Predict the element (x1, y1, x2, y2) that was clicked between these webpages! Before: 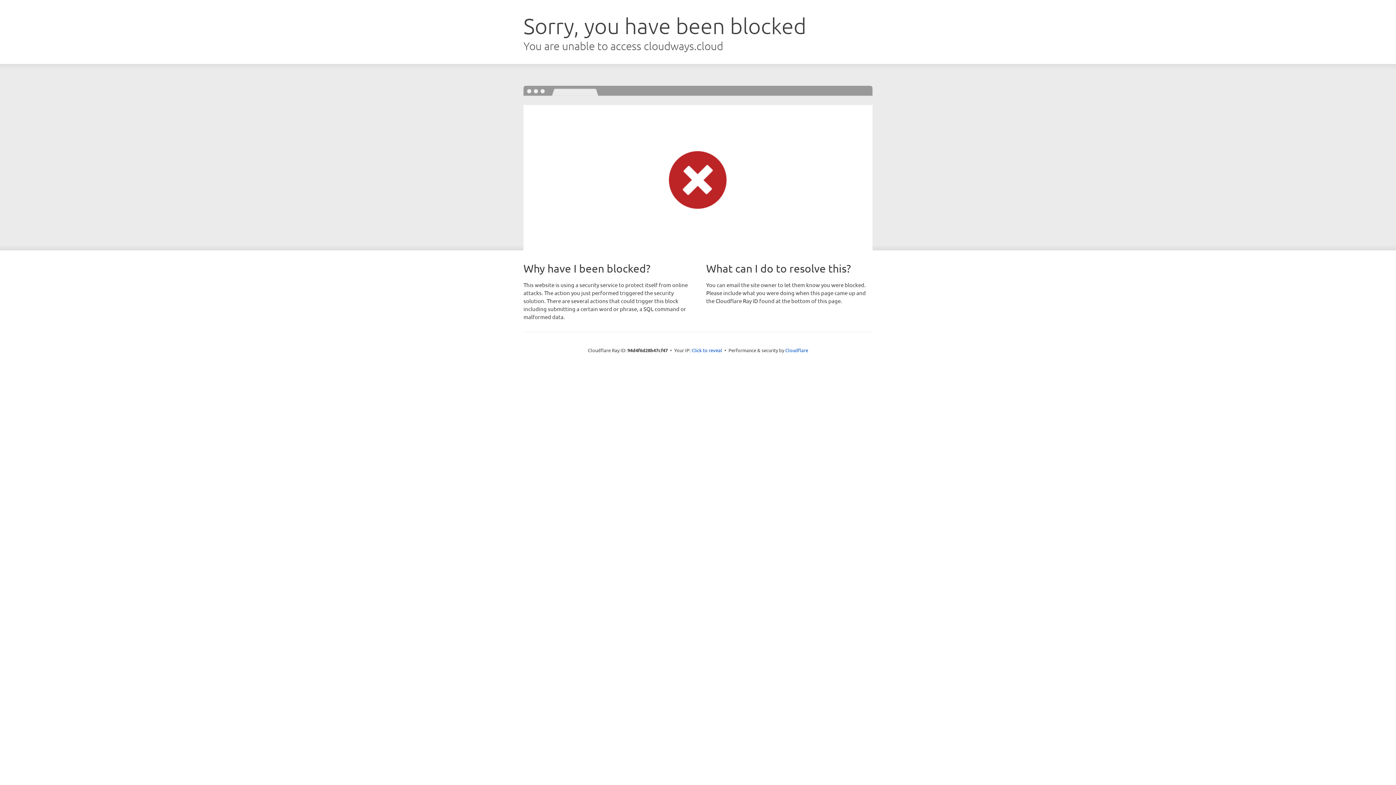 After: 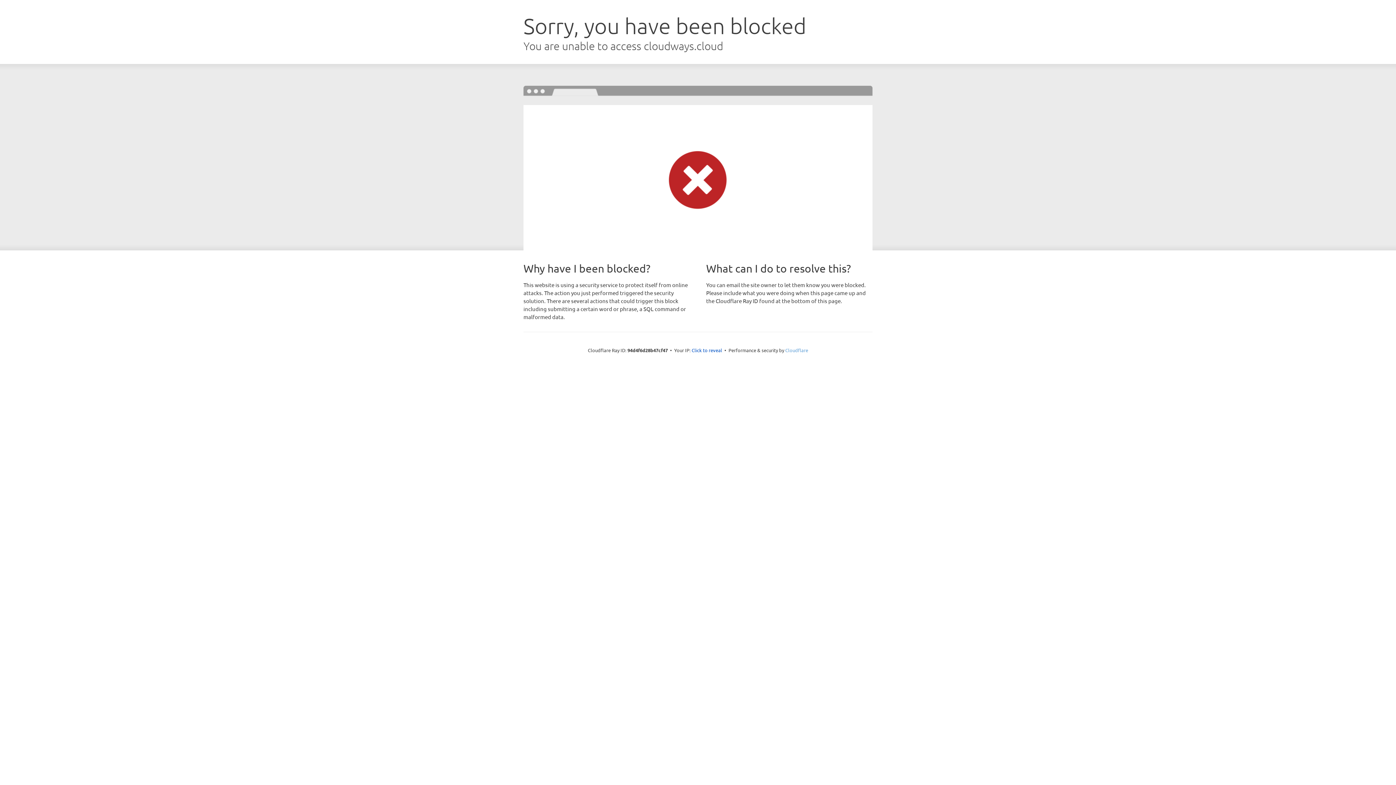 Action: label: Cloudflare bbox: (785, 347, 808, 353)